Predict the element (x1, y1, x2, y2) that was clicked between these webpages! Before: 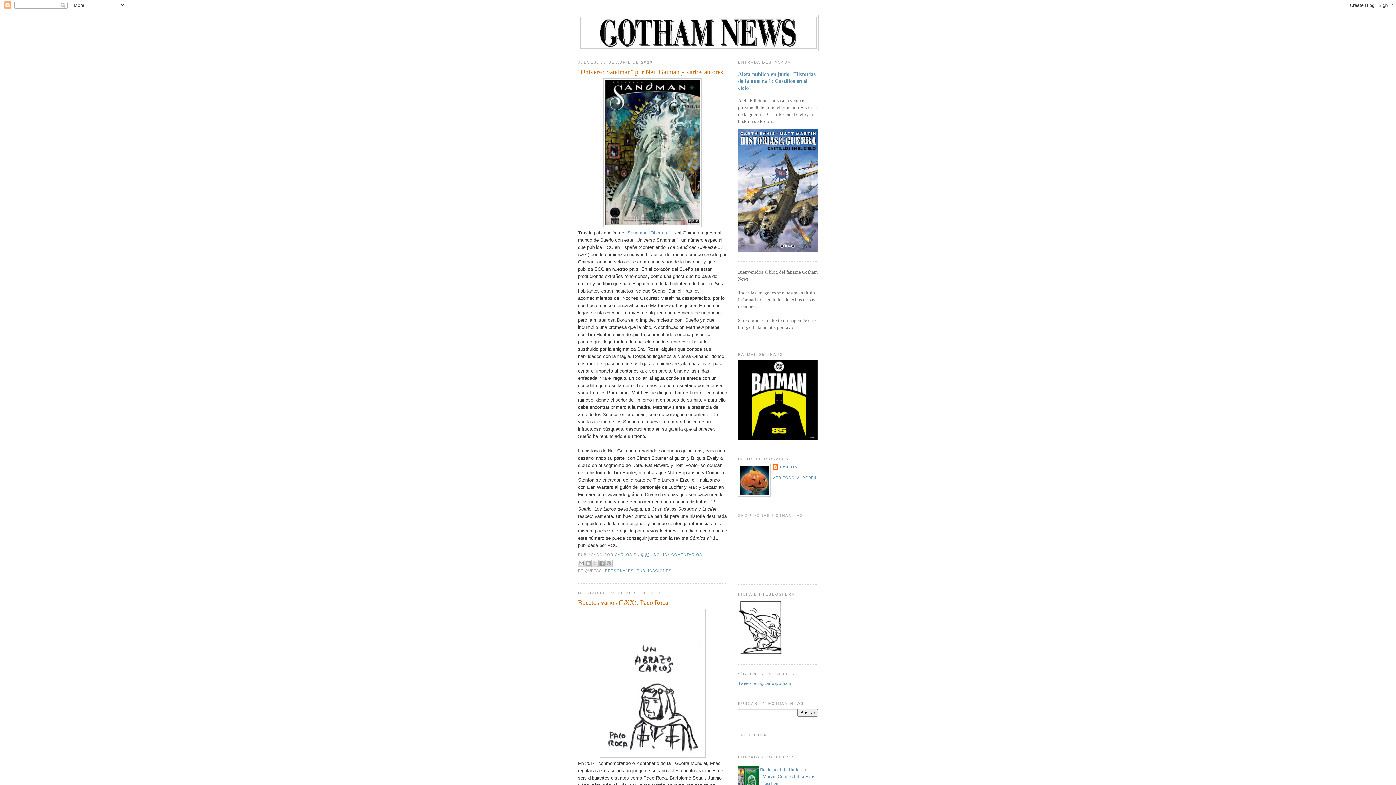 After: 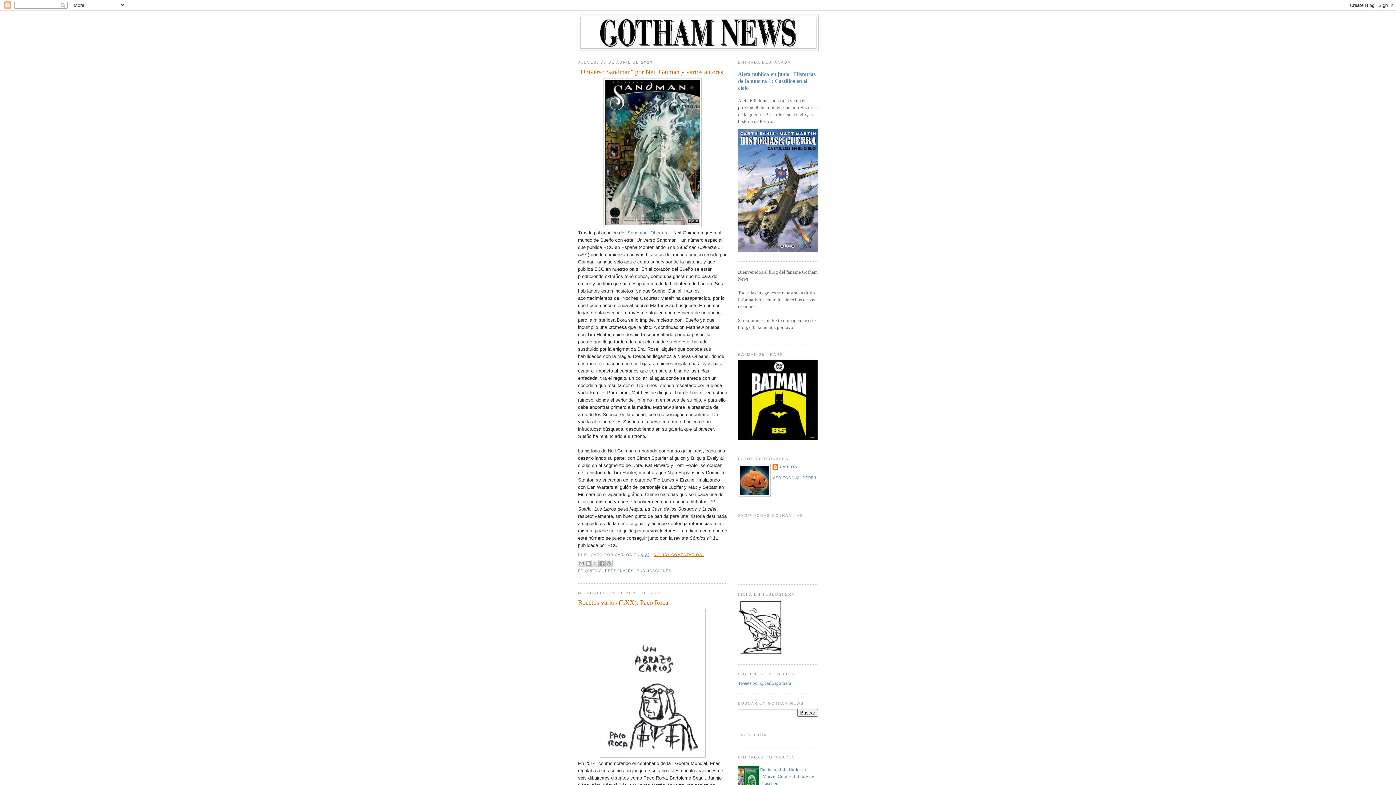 Action: bbox: (654, 553, 703, 557) label: NO HAY COMENTARIOS: 